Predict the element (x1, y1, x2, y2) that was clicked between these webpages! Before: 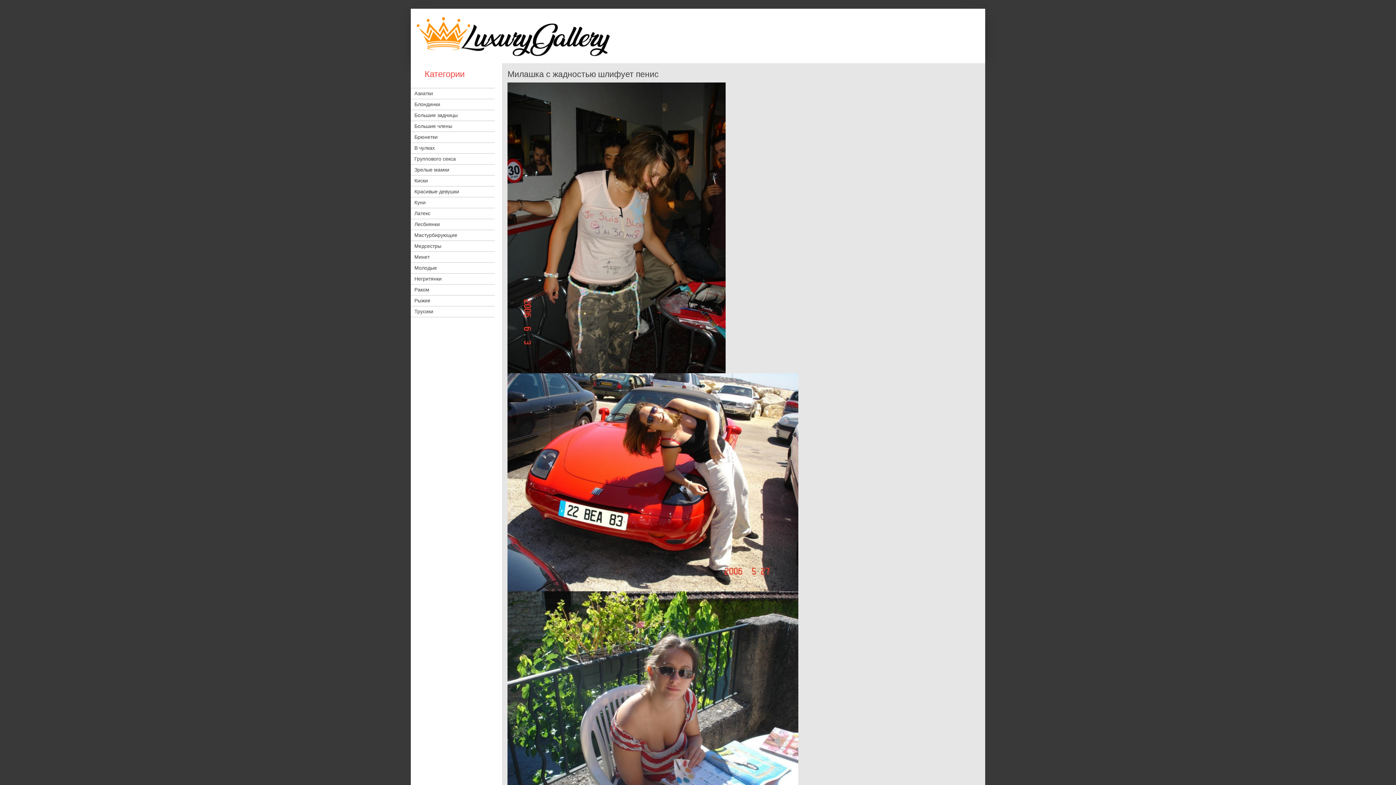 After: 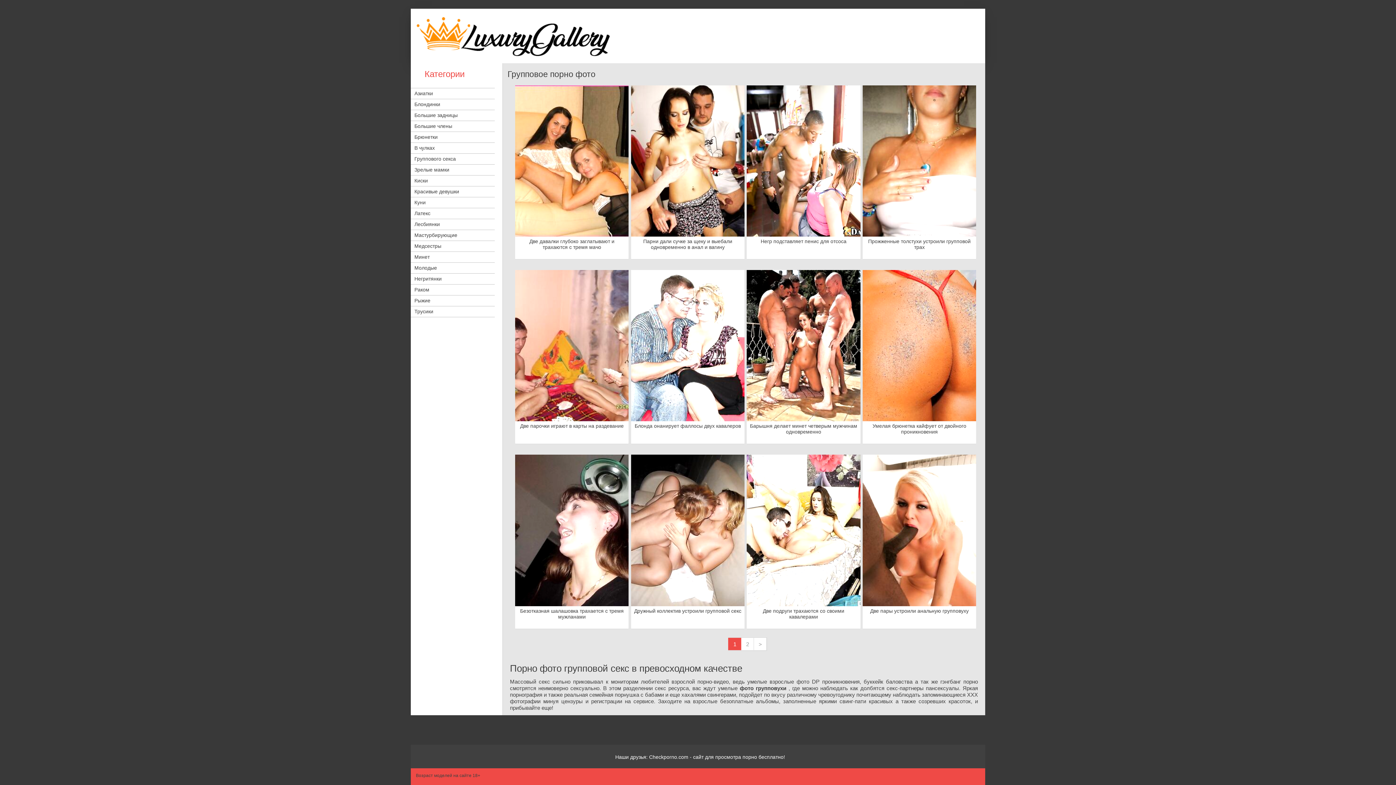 Action: label: Группового секса bbox: (410, 153, 494, 164)